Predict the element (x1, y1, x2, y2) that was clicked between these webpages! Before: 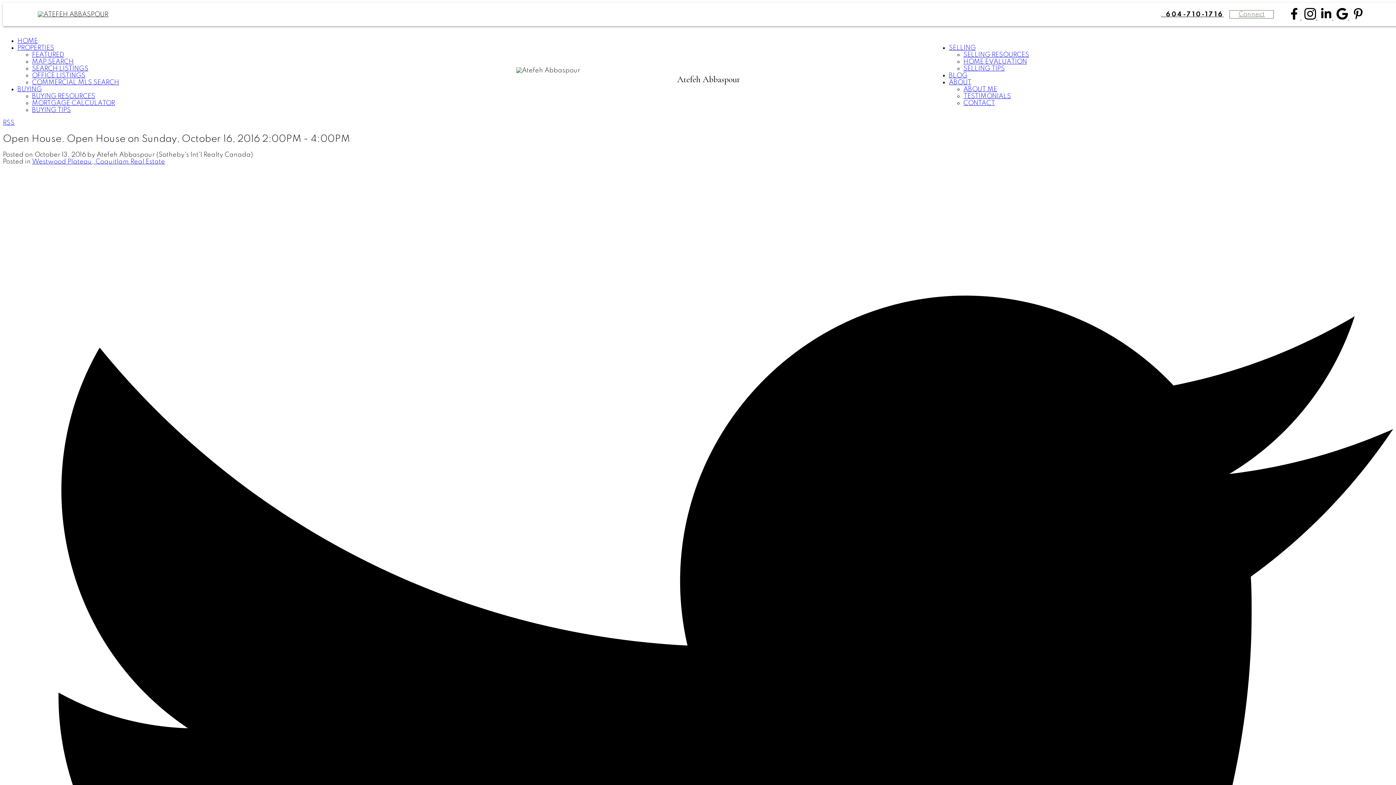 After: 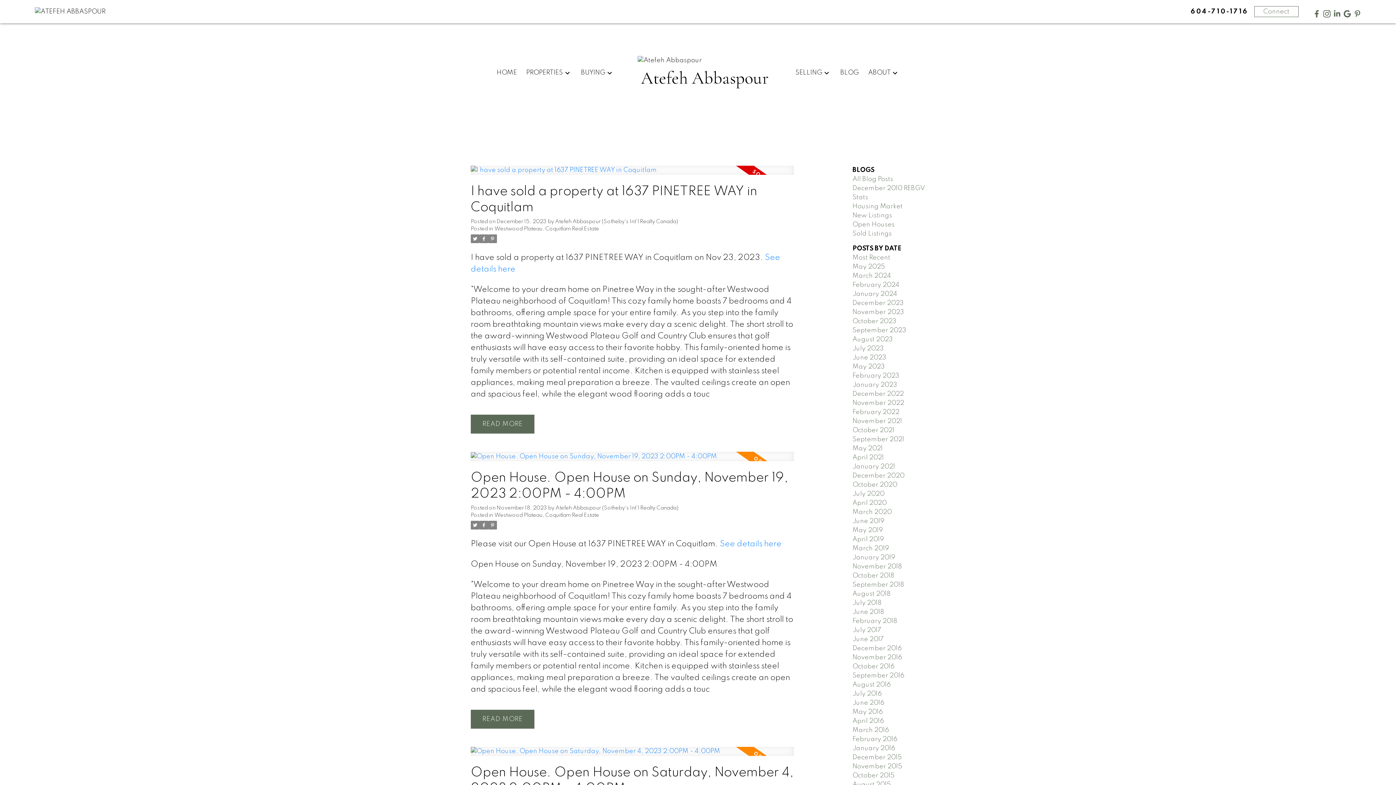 Action: bbox: (32, 158, 165, 165) label: Westwood Plateau, Coquitlam Real Estate